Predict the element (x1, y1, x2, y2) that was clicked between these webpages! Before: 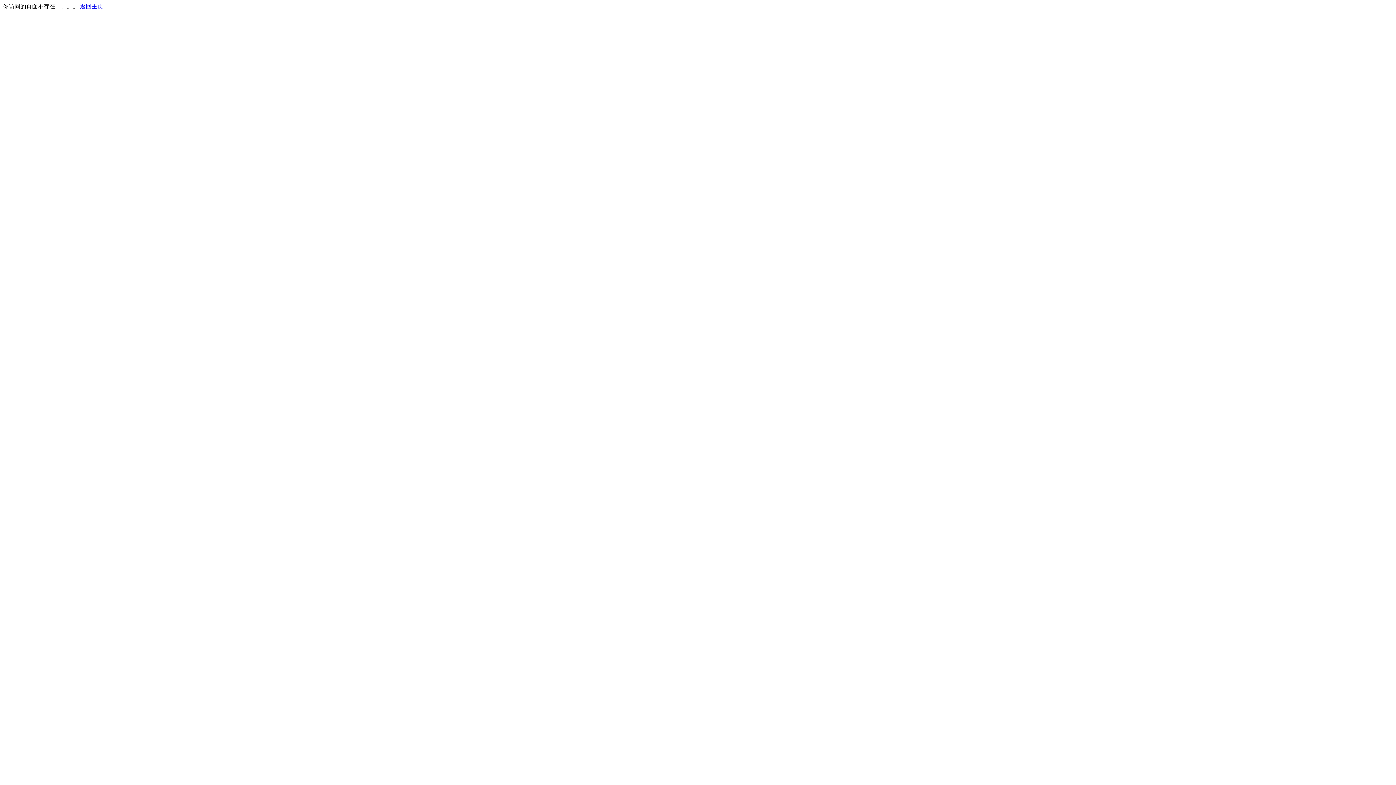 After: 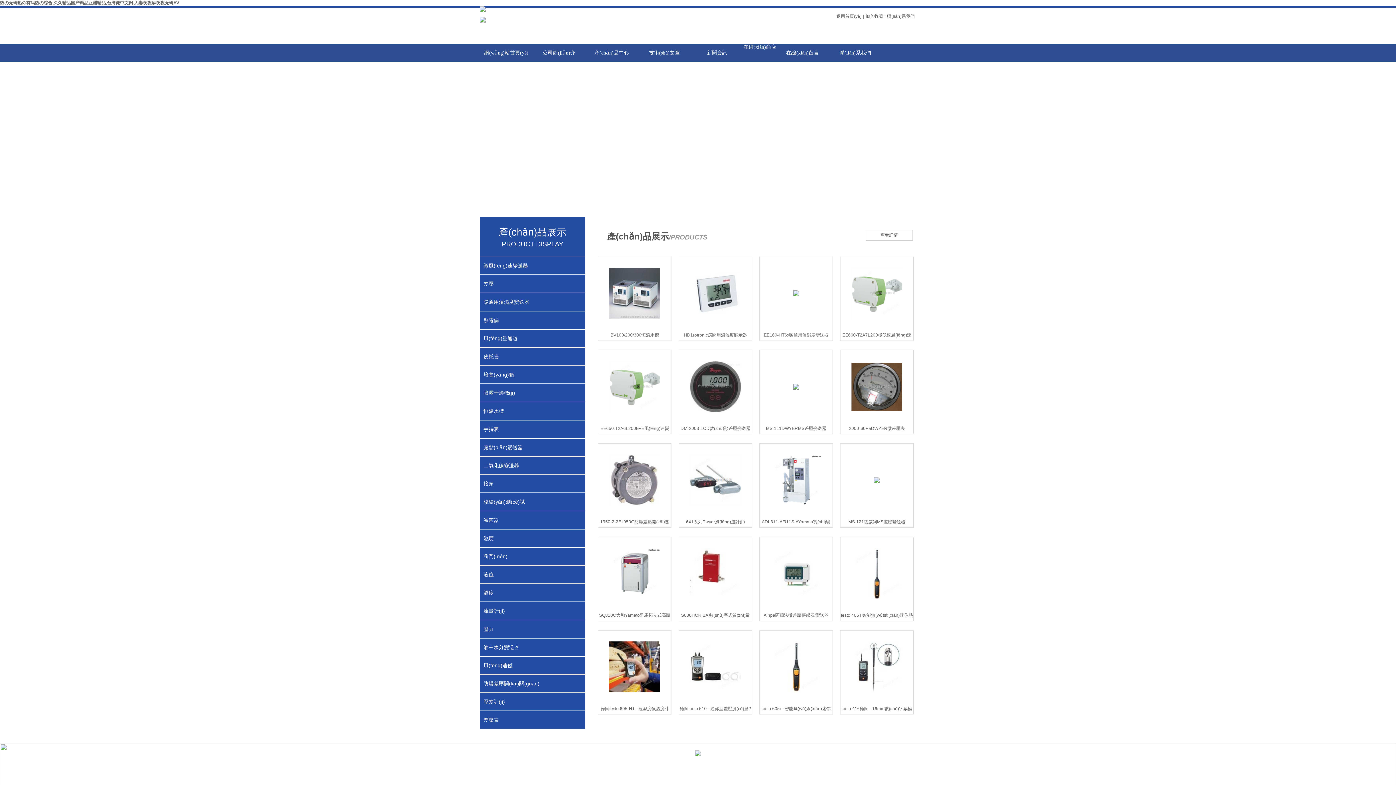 Action: bbox: (80, 3, 103, 9) label: 返回主页